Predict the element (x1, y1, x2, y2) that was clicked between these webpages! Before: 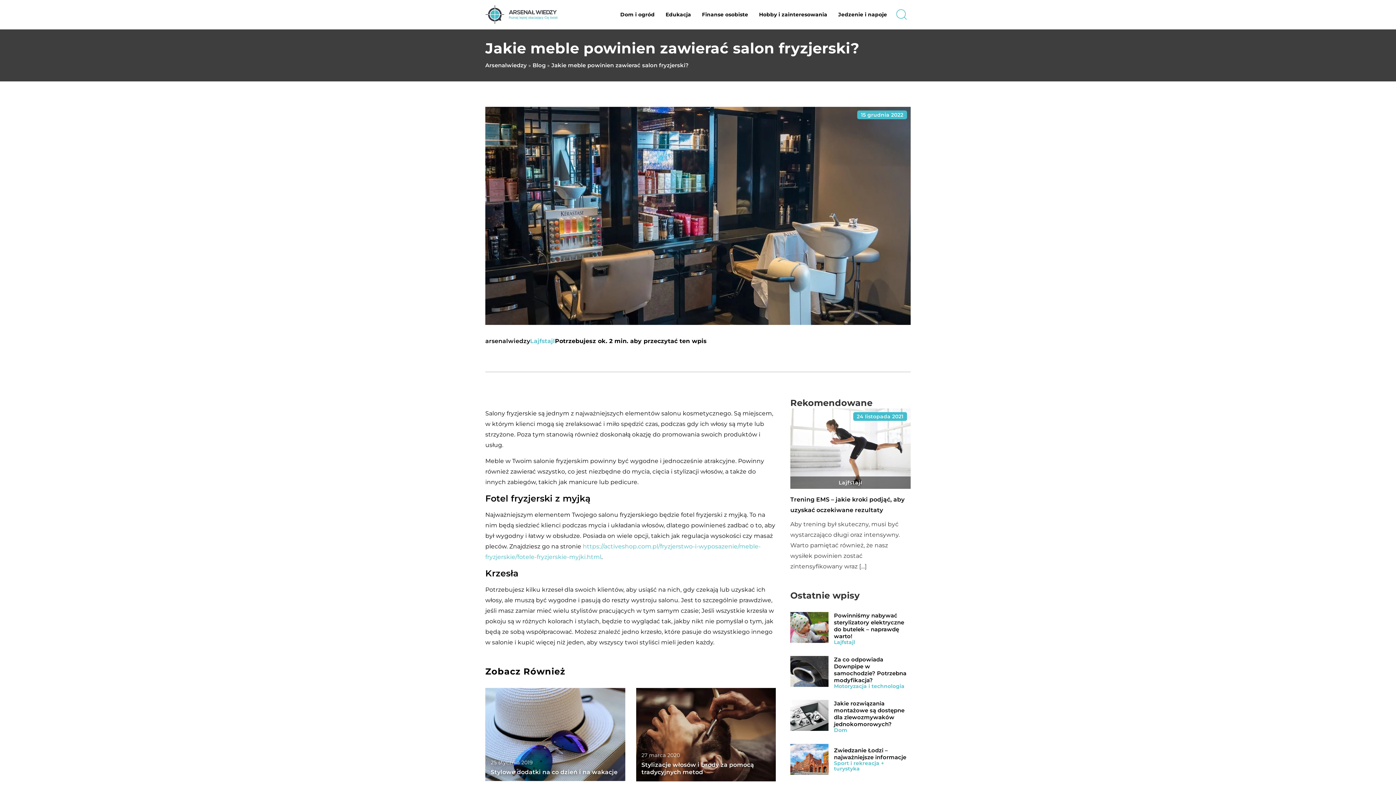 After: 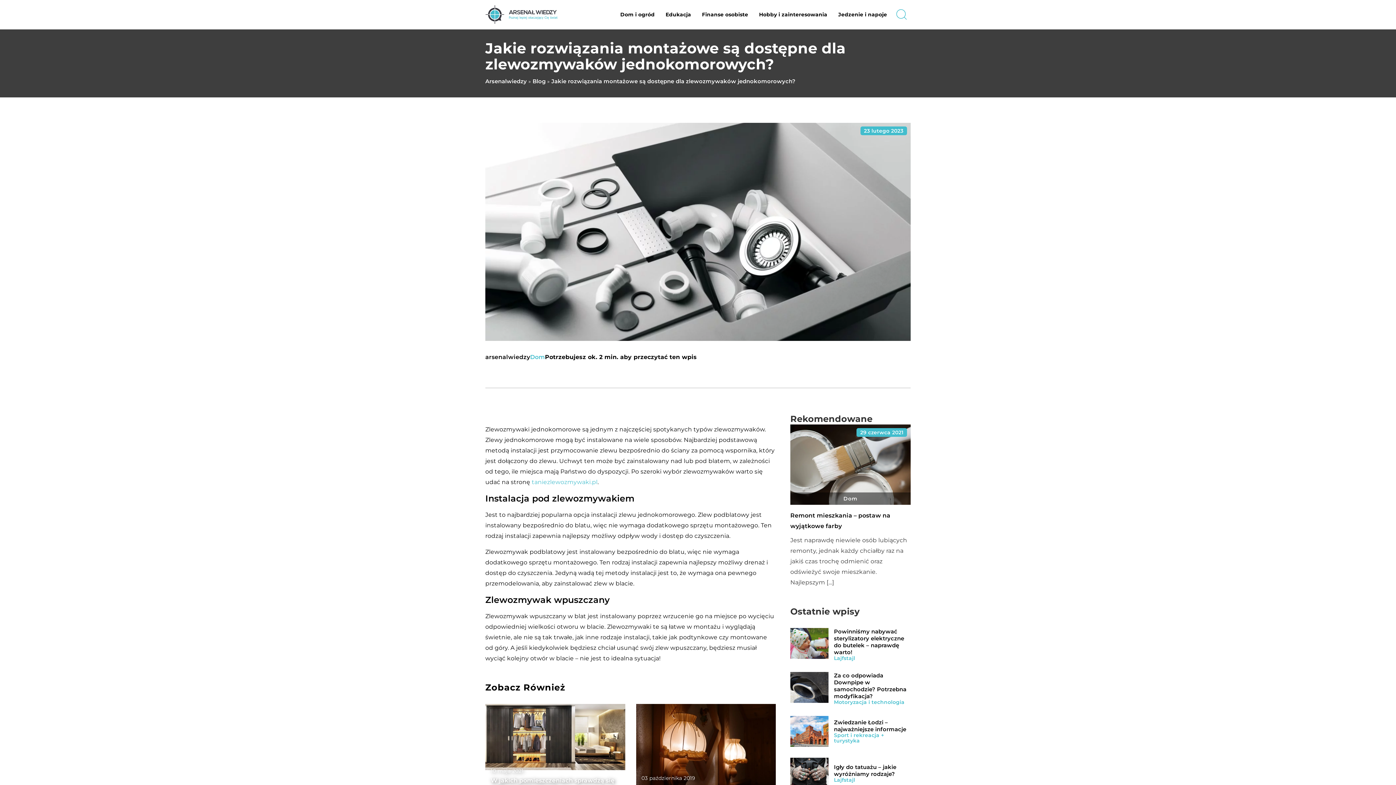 Action: label: Jakie rozwiązania montażowe są dostępne dla zlewozmywaków jednokomorowych? bbox: (834, 700, 910, 727)